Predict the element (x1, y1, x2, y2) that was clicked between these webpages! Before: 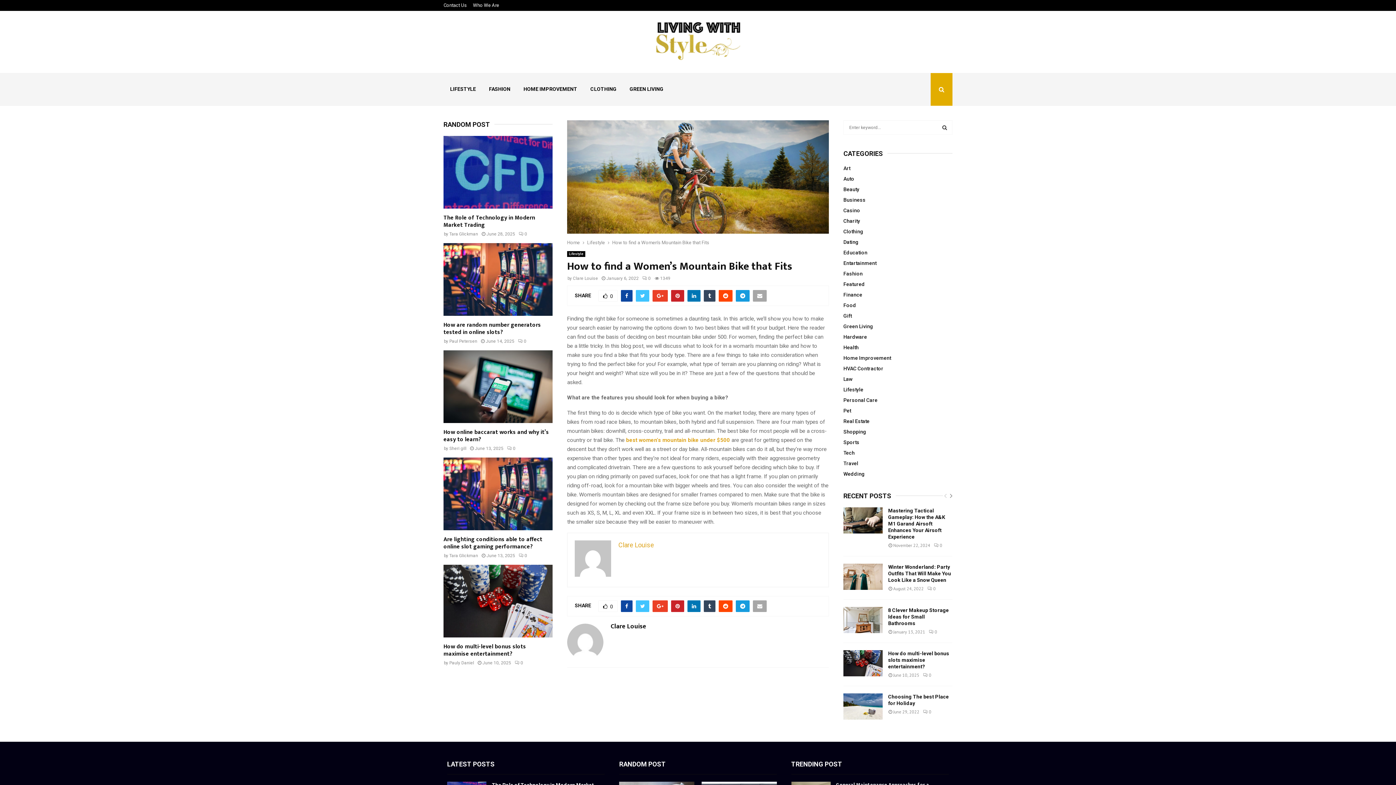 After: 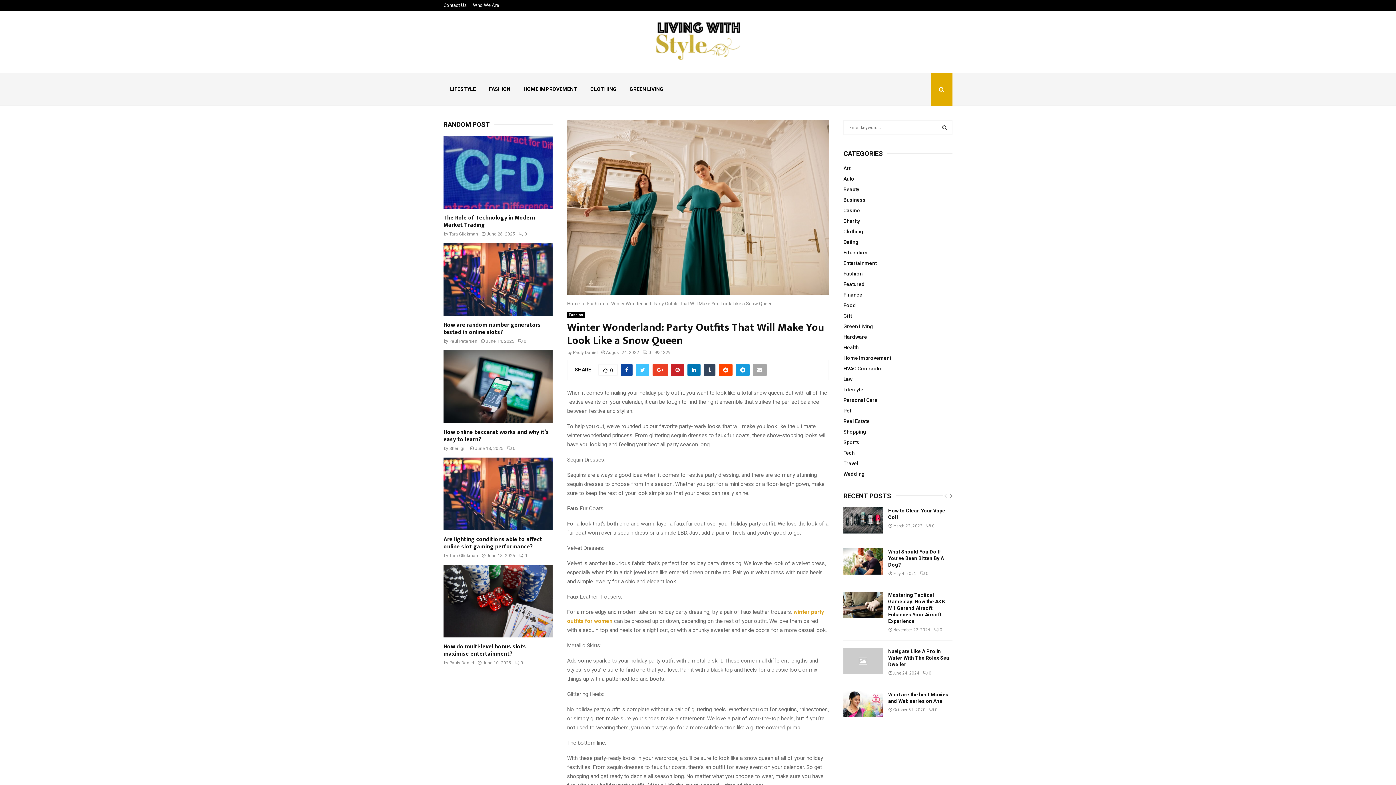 Action: bbox: (843, 564, 882, 590)